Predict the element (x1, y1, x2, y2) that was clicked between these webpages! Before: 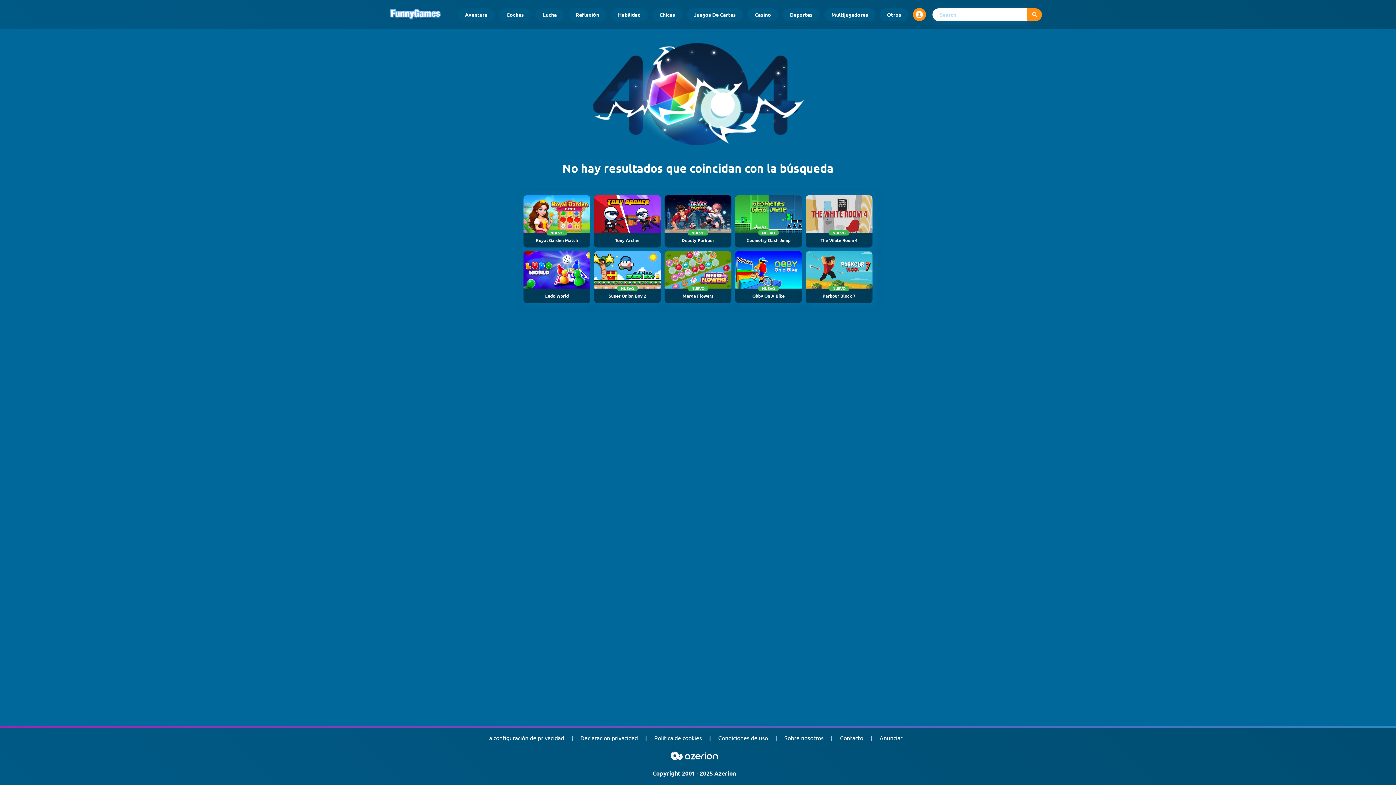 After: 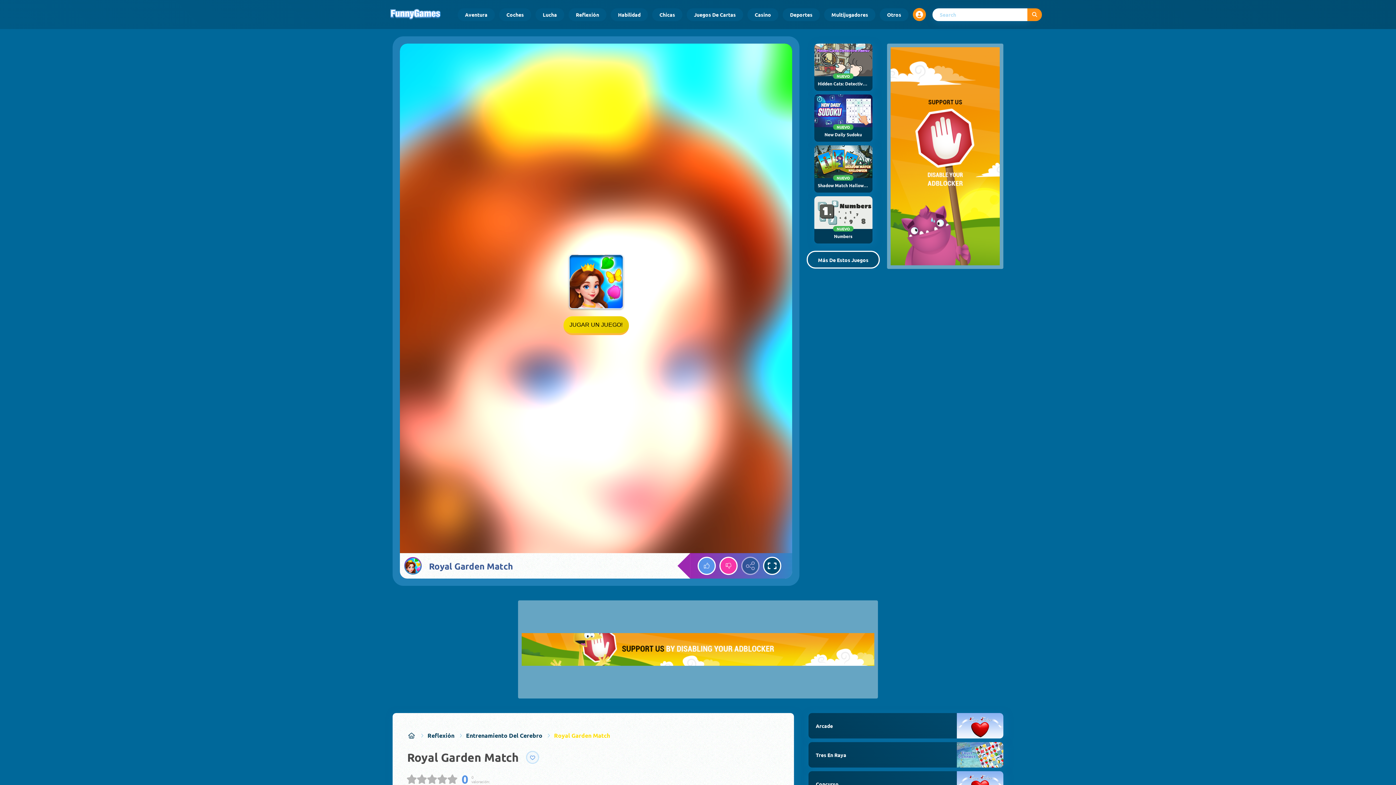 Action: bbox: (523, 195, 590, 247) label: NUEVO
Royal Garden Match